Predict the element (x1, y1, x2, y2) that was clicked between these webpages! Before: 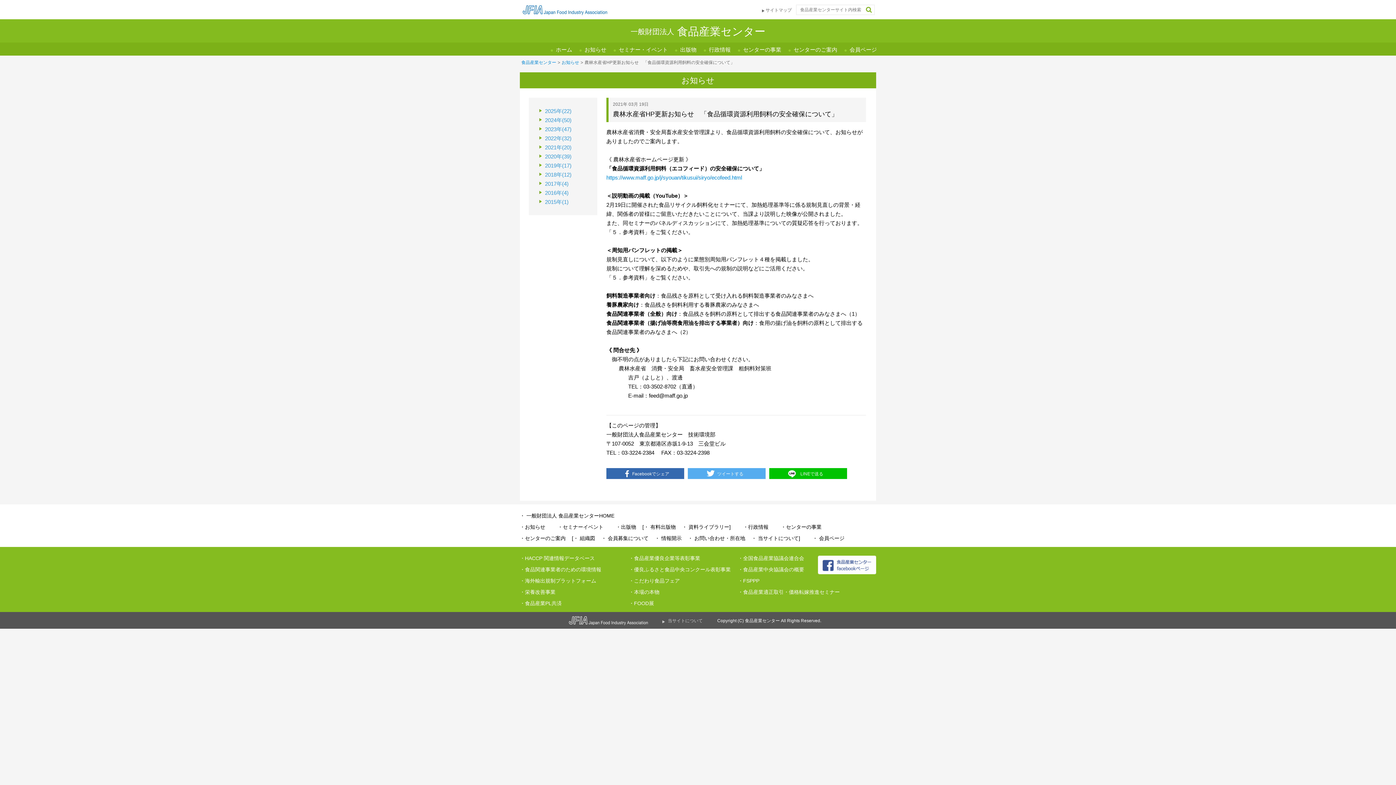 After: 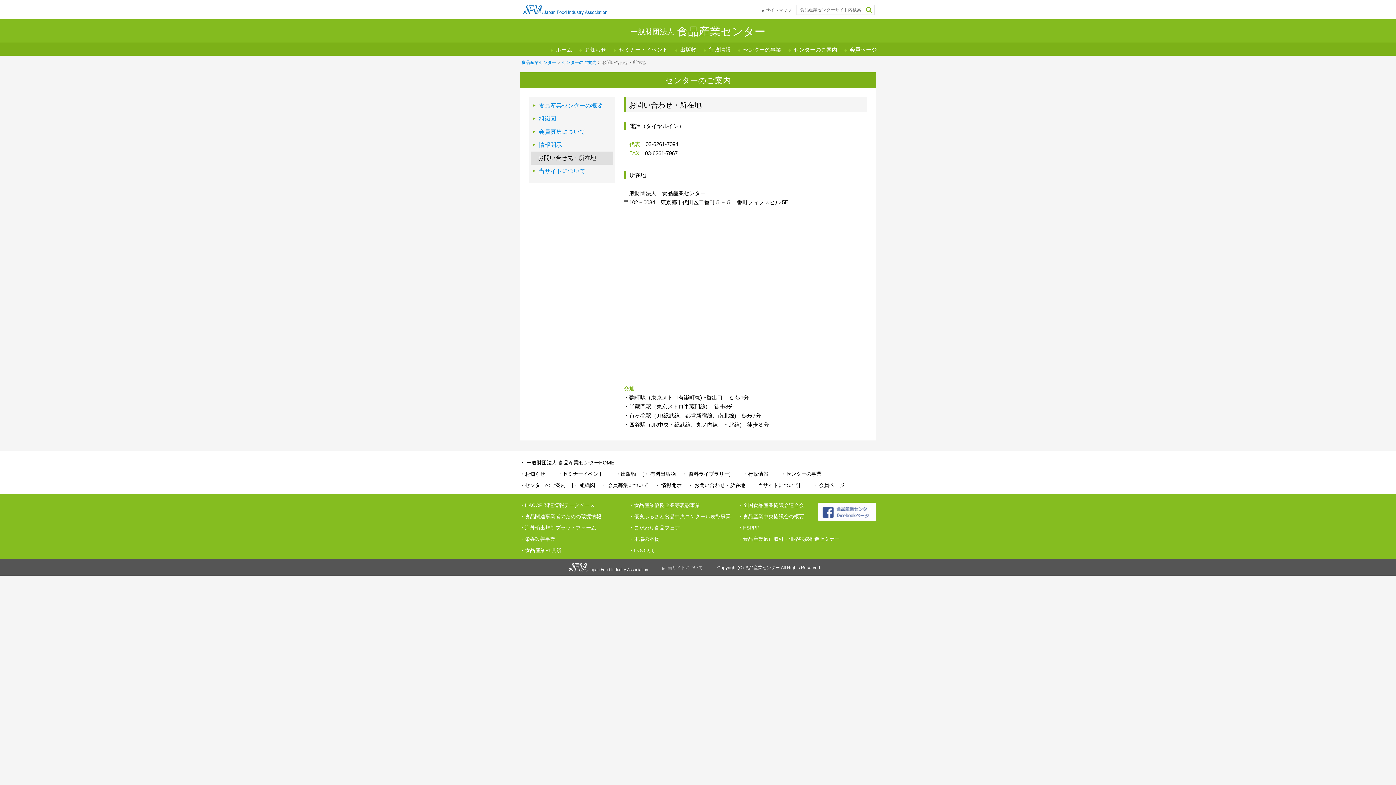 Action: label: ・ お問い合わせ・所在地 bbox: (688, 535, 745, 541)